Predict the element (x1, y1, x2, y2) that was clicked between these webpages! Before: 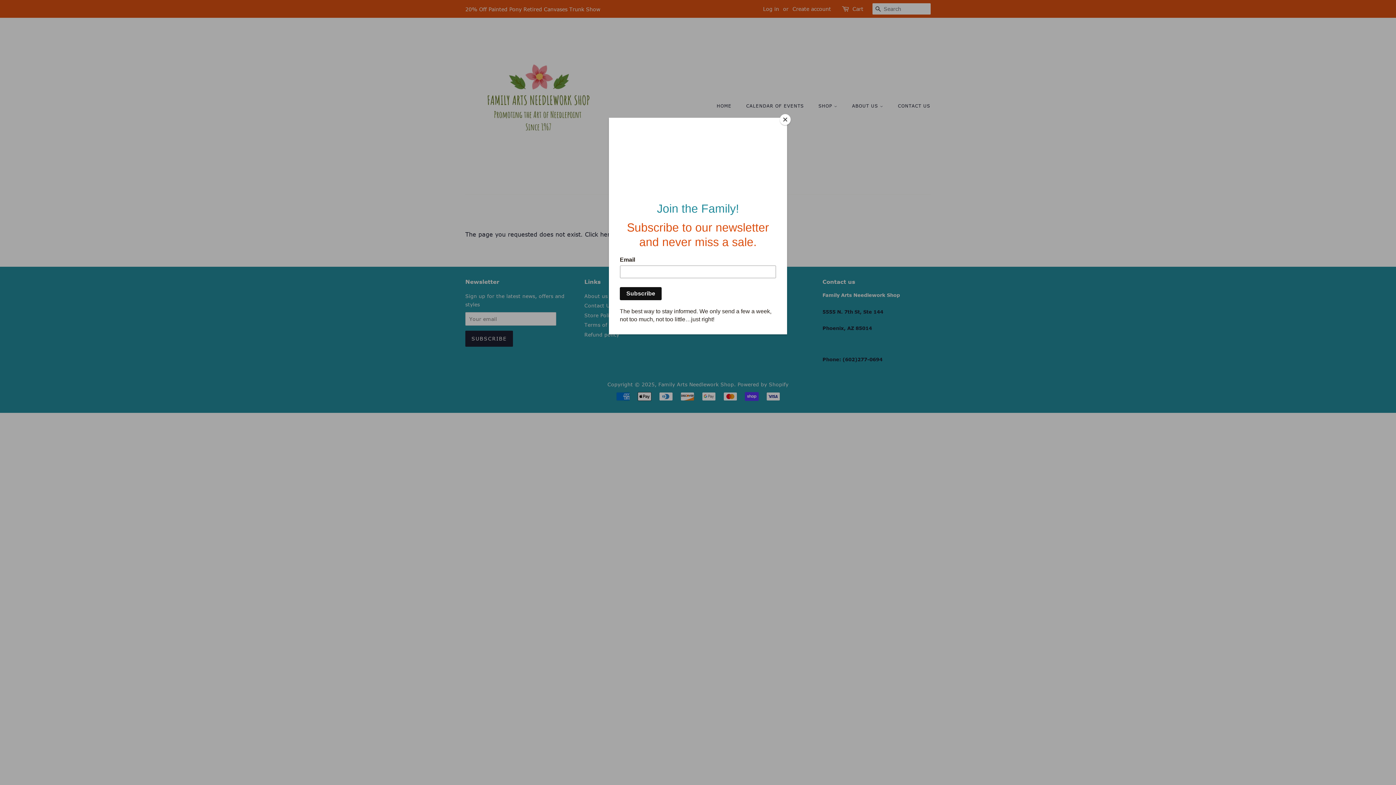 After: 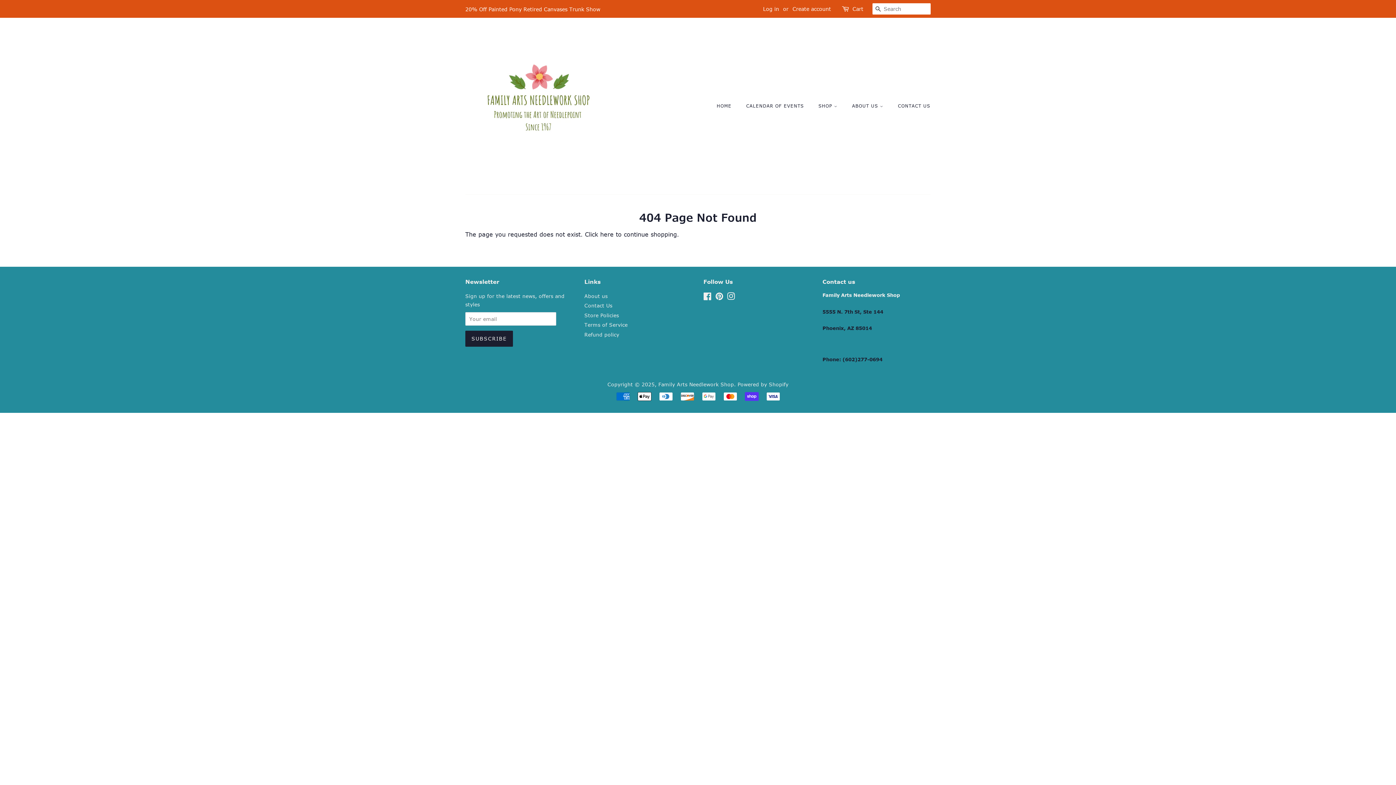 Action: label: Close bbox: (780, 114, 790, 125)